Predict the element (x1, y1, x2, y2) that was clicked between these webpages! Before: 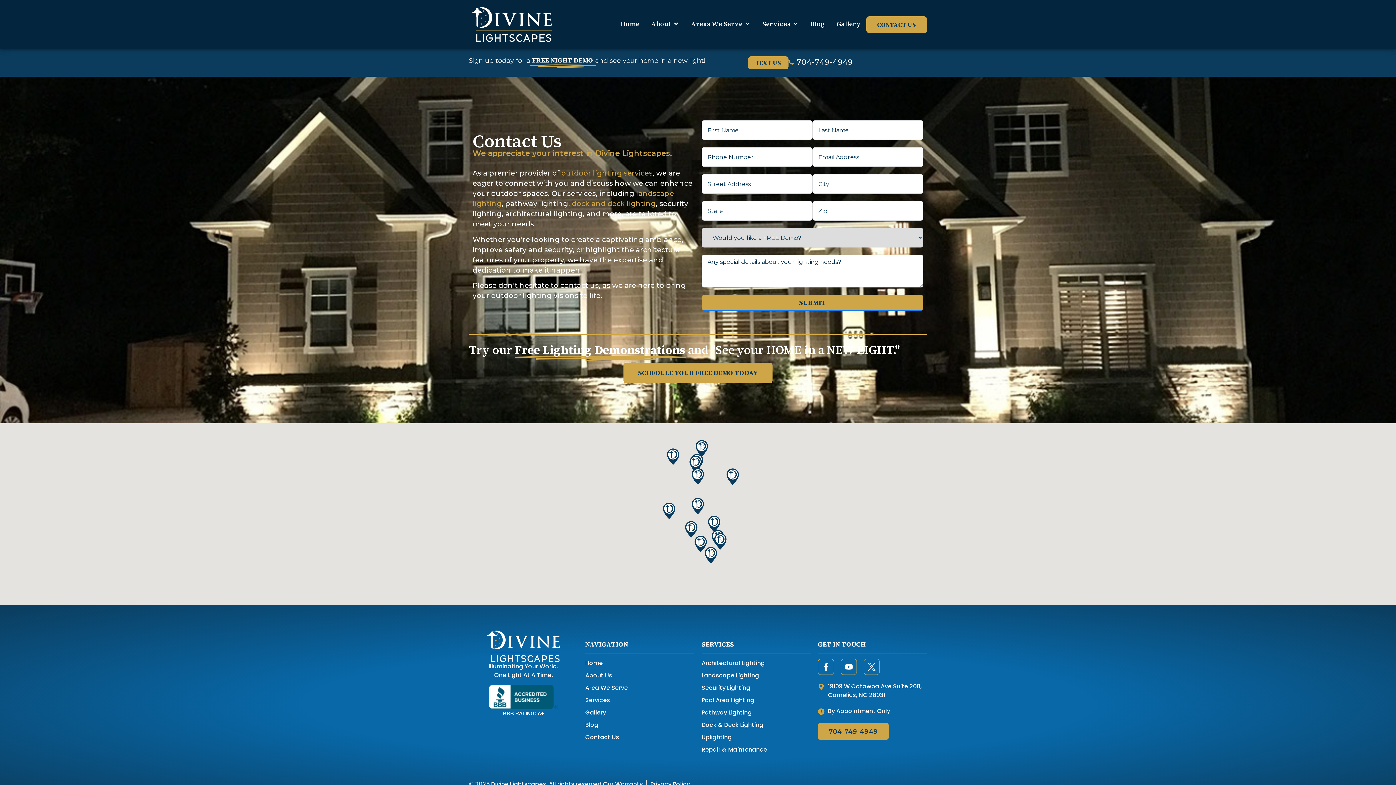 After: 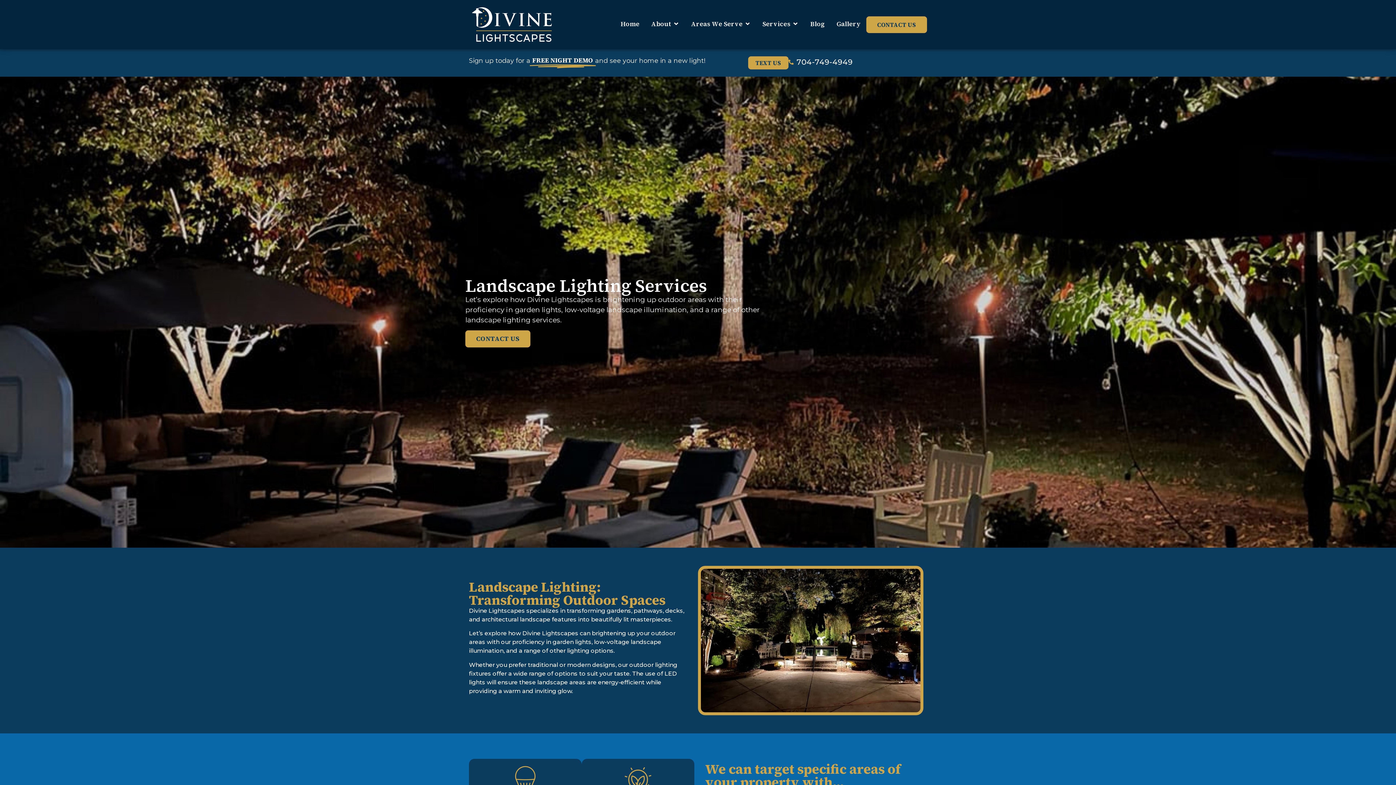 Action: label: Landscape Lighting bbox: (701, 671, 810, 680)